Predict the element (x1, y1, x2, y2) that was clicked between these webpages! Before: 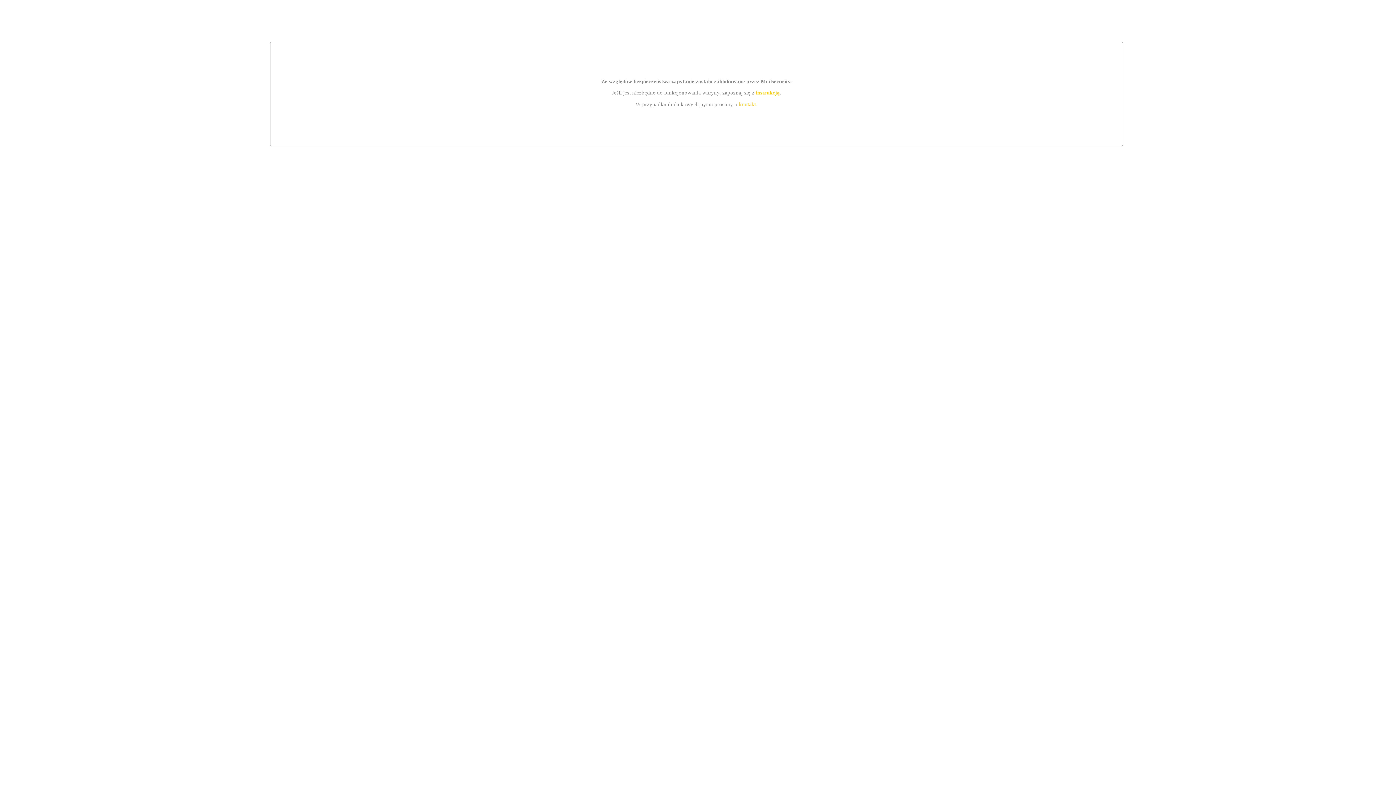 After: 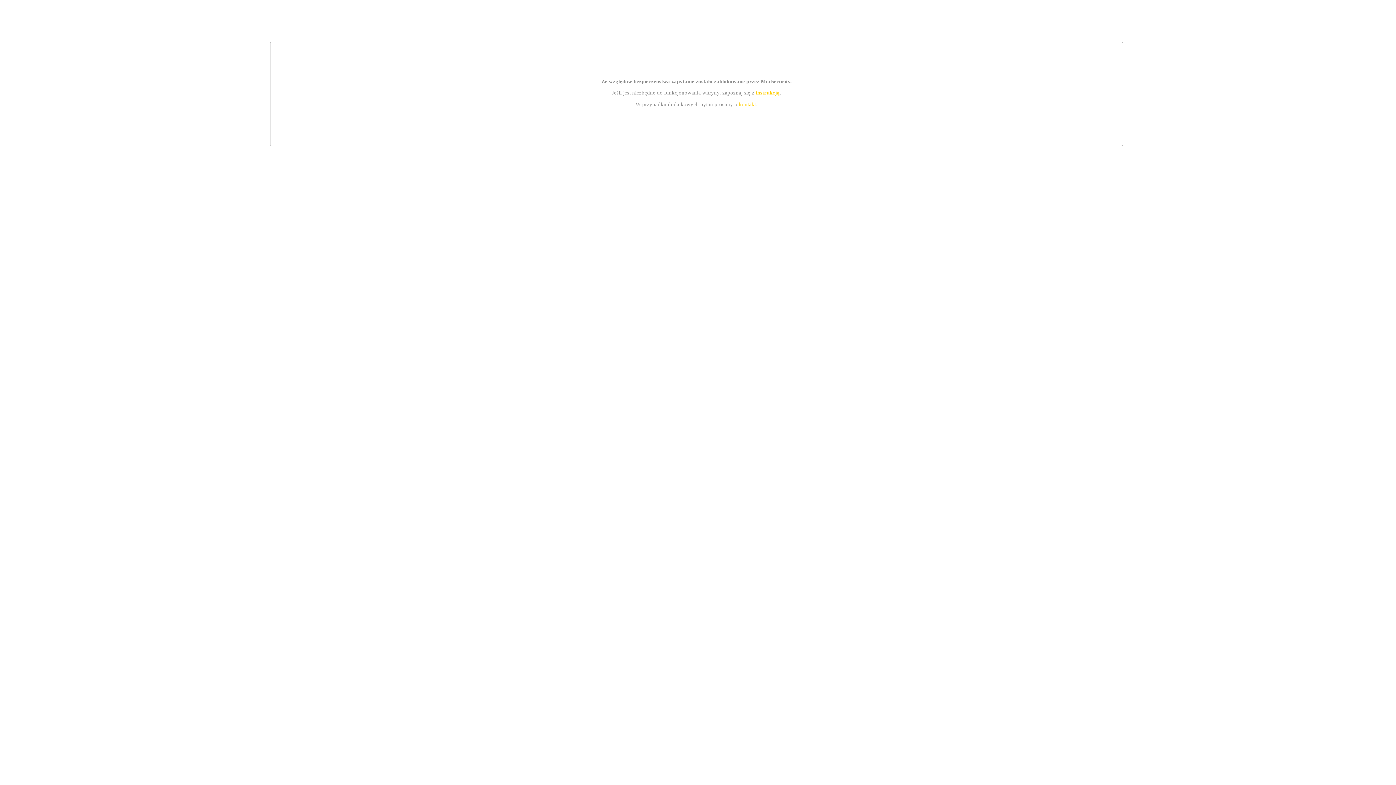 Action: bbox: (755, 89, 779, 95) label: instrukcją